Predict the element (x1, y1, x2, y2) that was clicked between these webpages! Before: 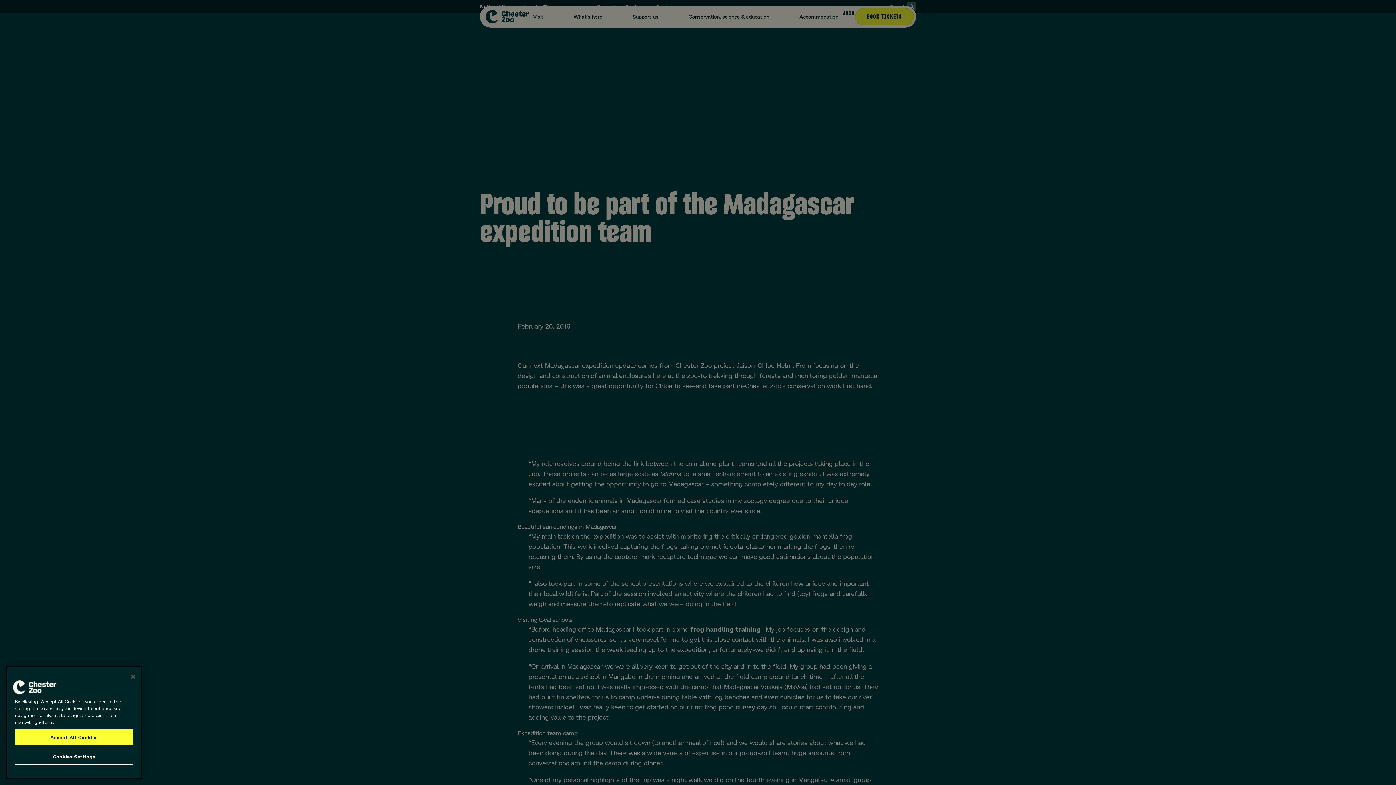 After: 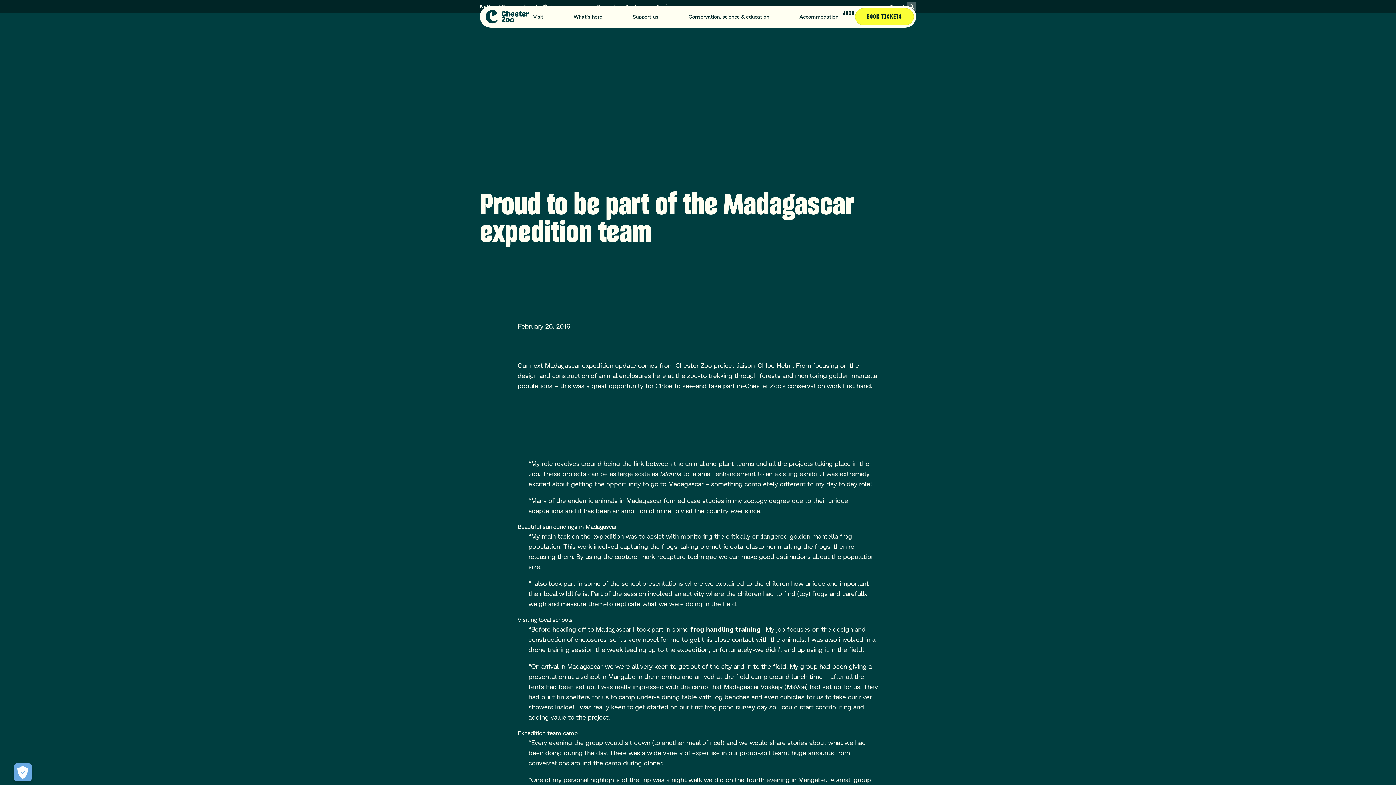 Action: bbox: (125, 762, 141, 778) label: Close